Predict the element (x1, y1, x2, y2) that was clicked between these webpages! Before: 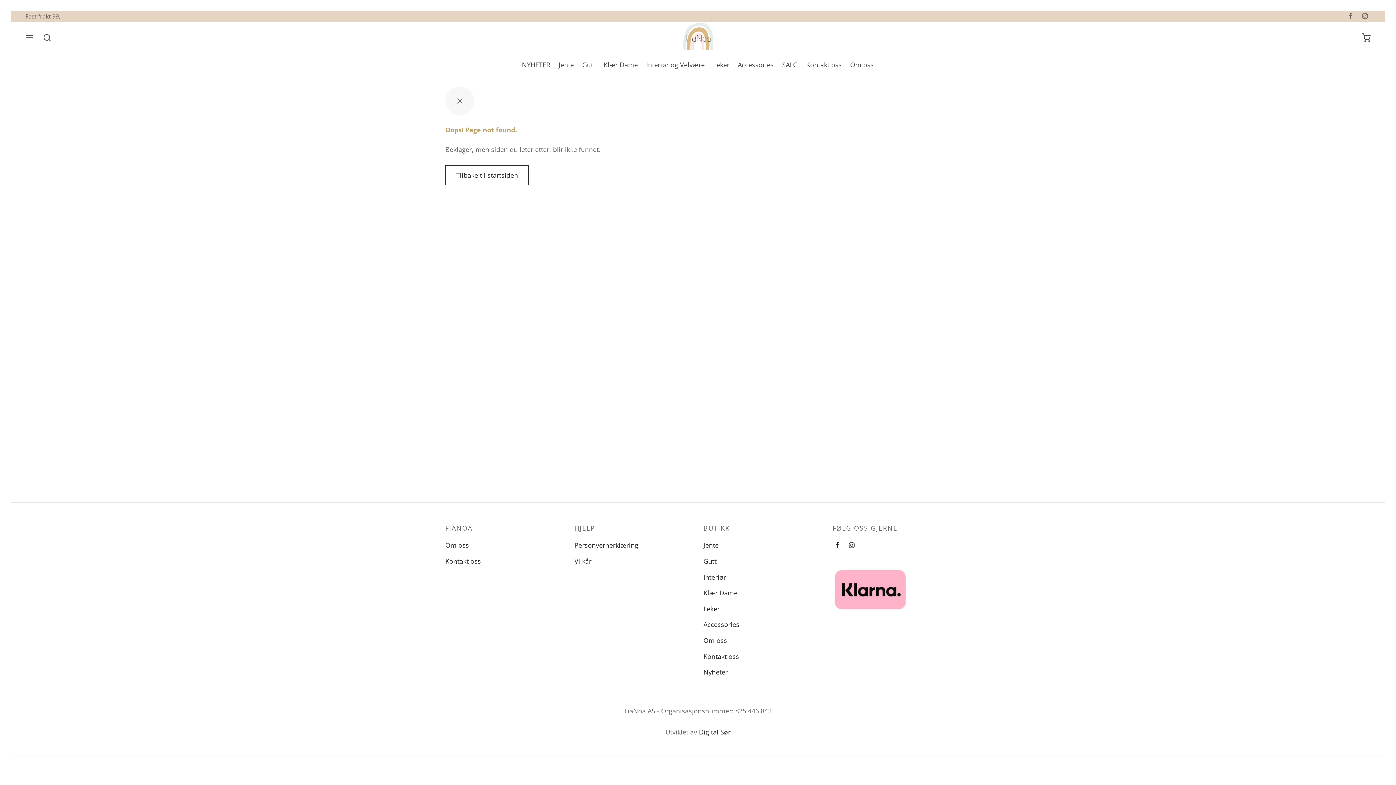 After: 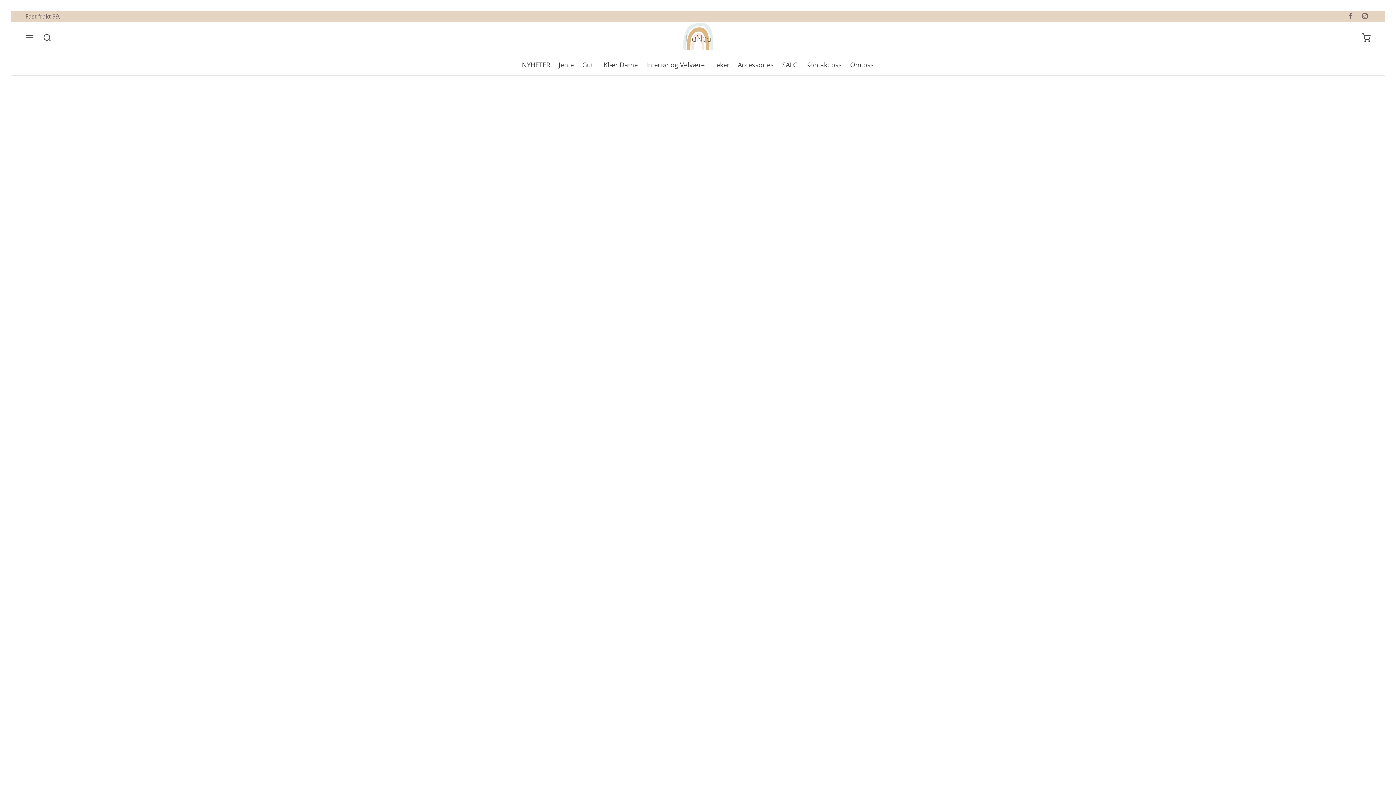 Action: label: Om oss bbox: (445, 539, 469, 551)